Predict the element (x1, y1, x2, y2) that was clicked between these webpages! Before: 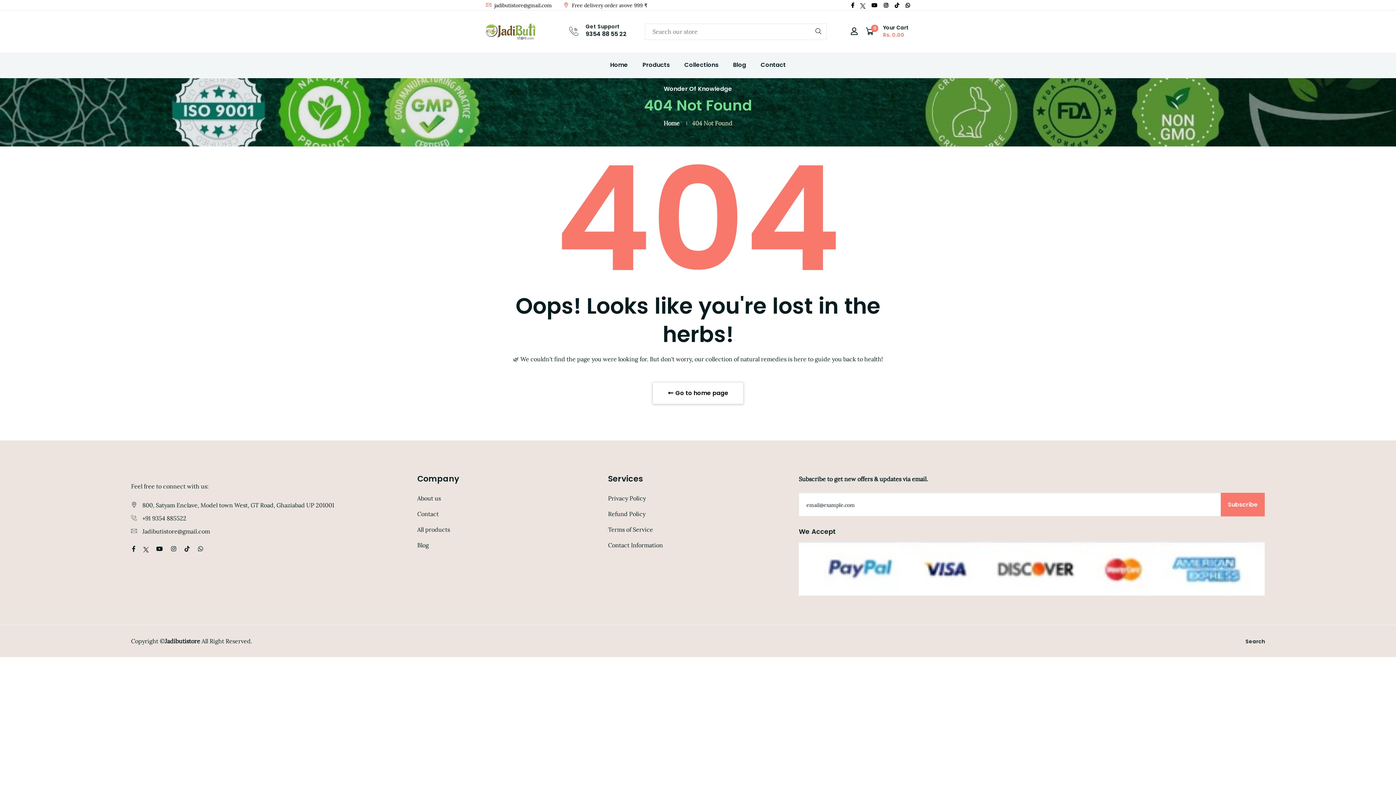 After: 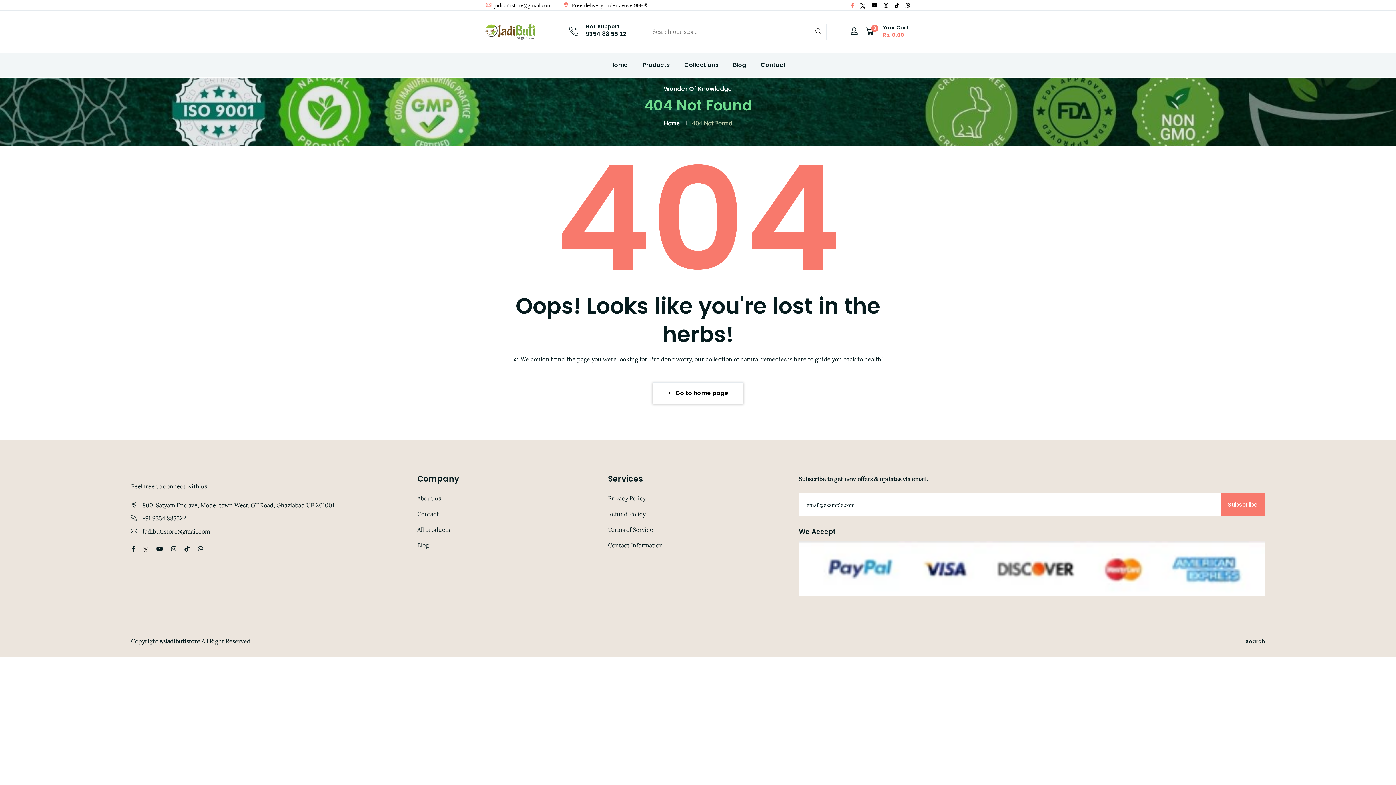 Action: bbox: (850, 2, 855, 8)